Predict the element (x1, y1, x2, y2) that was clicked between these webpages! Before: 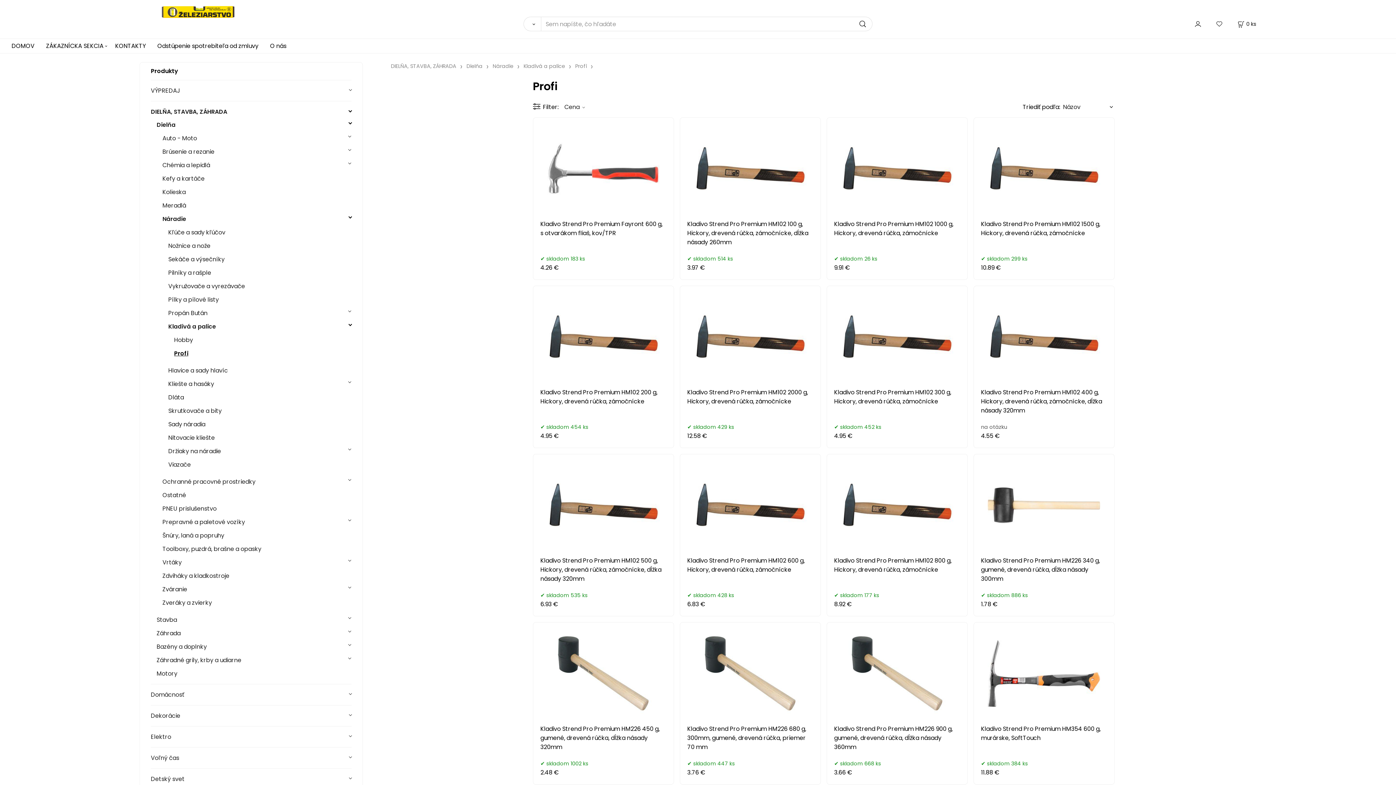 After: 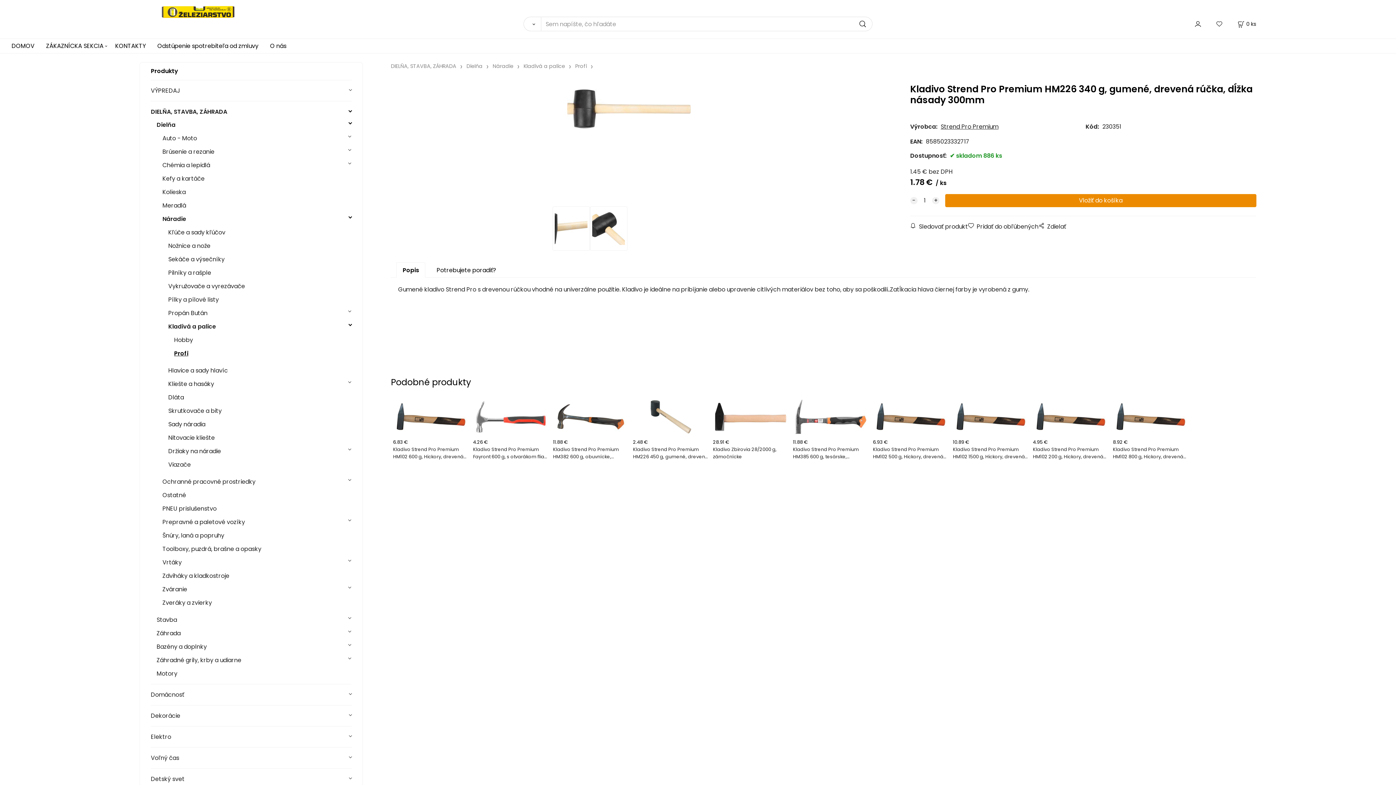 Action: bbox: (973, 454, 1114, 616) label: Kladivo Strend Pro Premium HM226 340 g, gumené, drevená rúčka, dĺžka násady 300mm
skladom 886 ks
1.78 €